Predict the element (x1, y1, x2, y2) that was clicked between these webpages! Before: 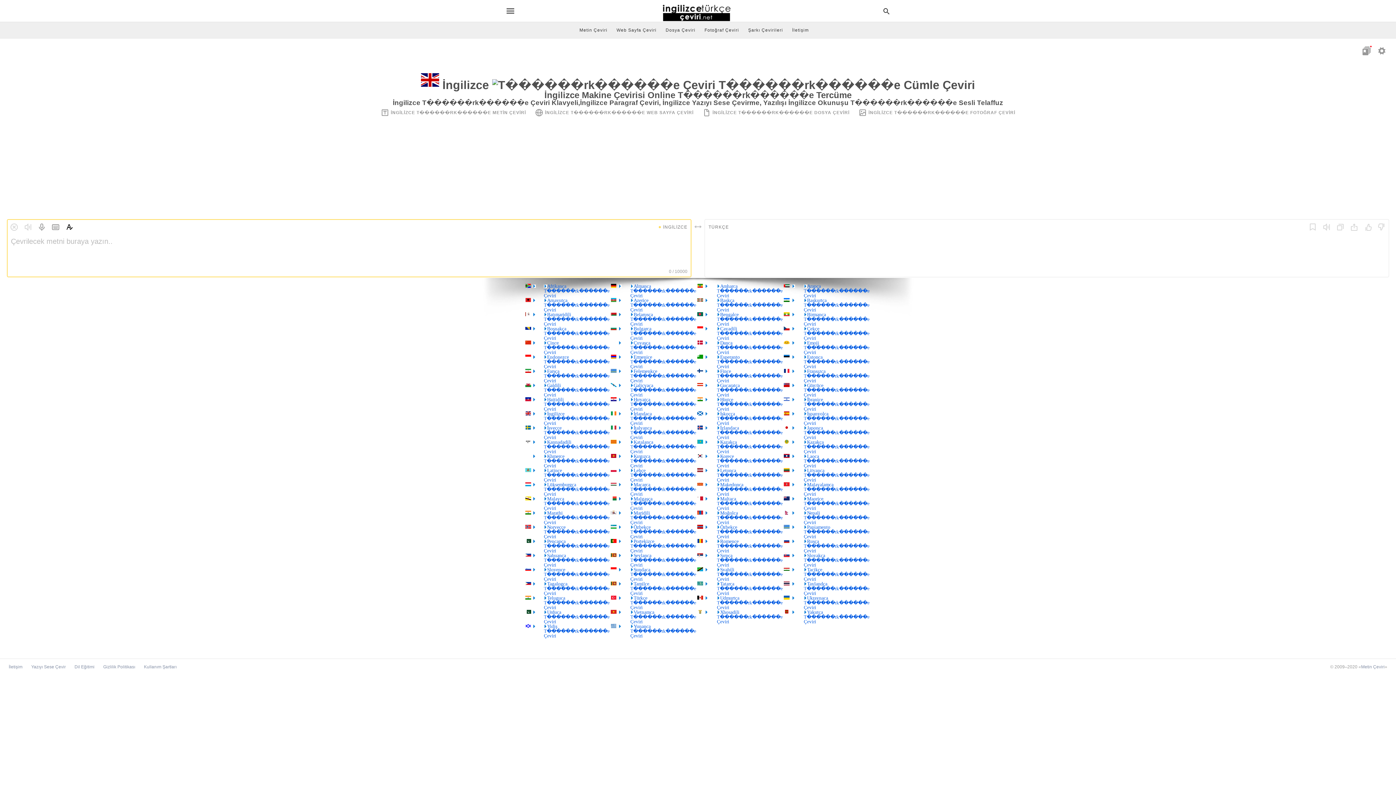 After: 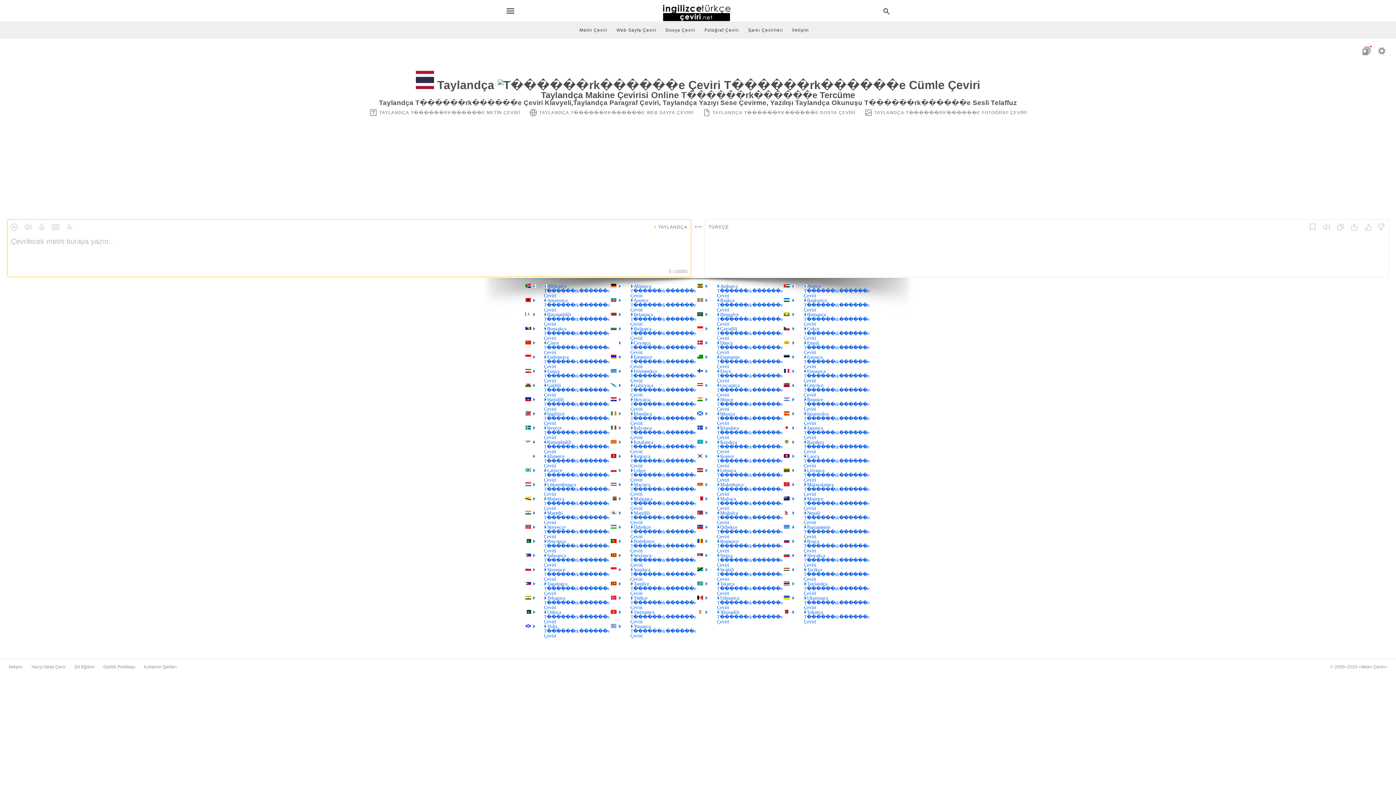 Action: bbox: (804, 581, 869, 596) label: Taylandça T������rk������e Çeviri